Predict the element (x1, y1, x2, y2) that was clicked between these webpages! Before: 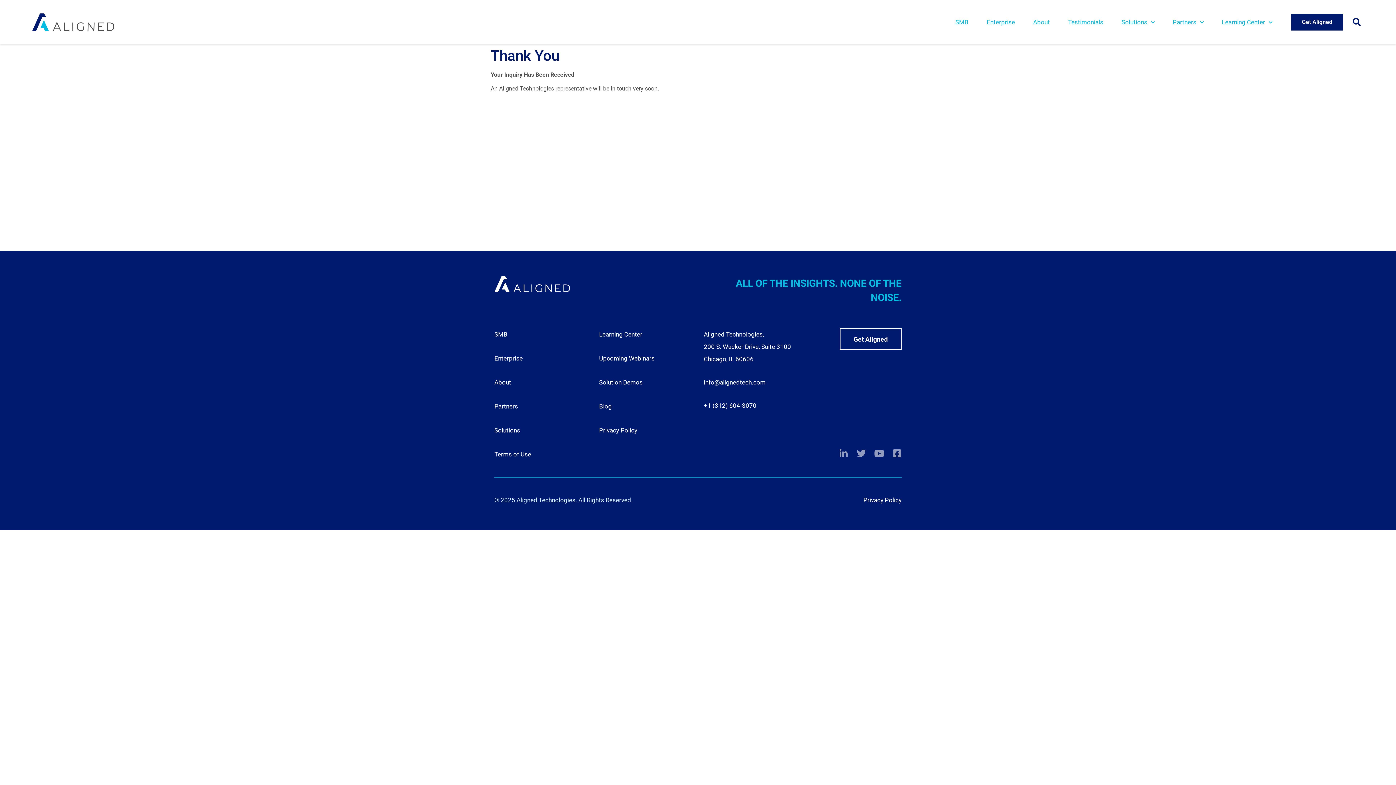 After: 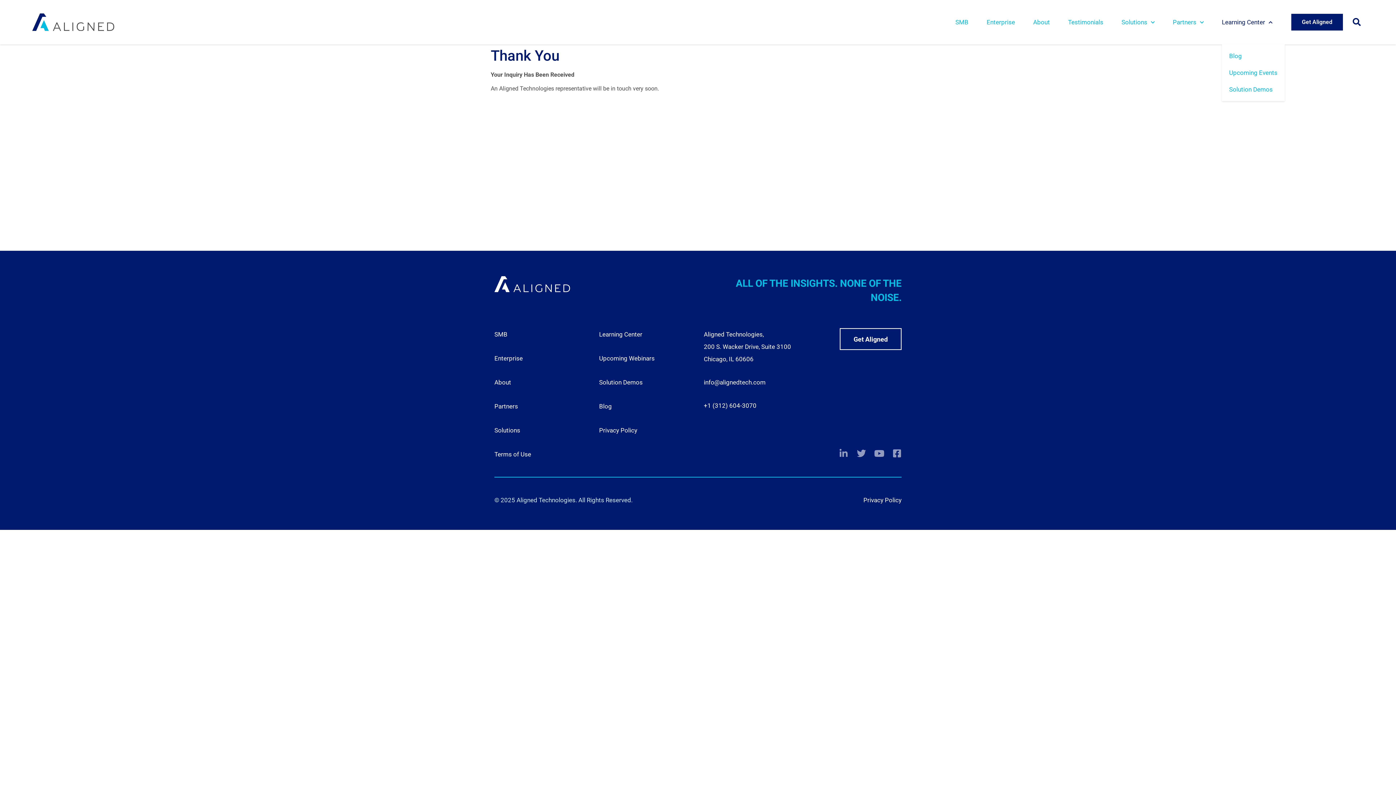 Action: label: Learning Center bbox: (1222, 13, 1272, 31)